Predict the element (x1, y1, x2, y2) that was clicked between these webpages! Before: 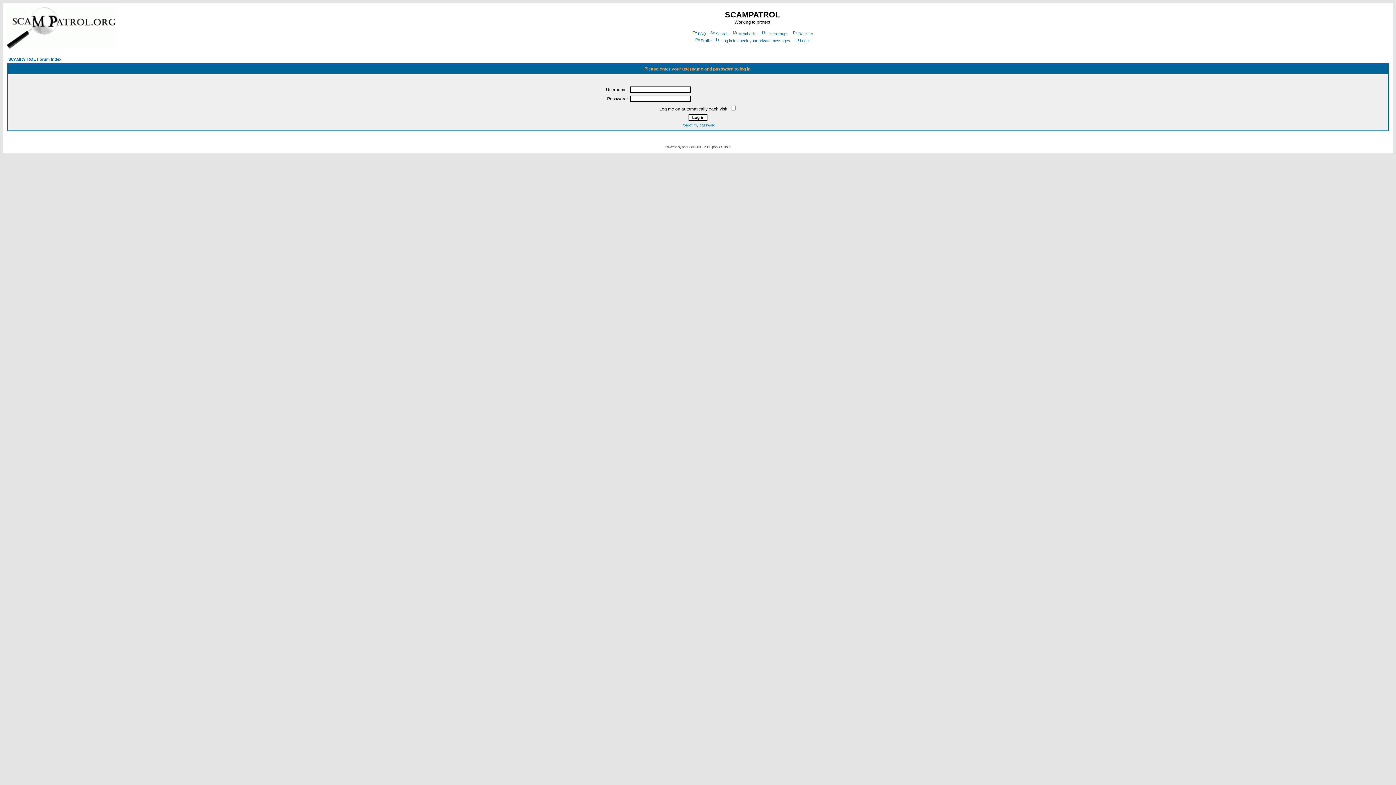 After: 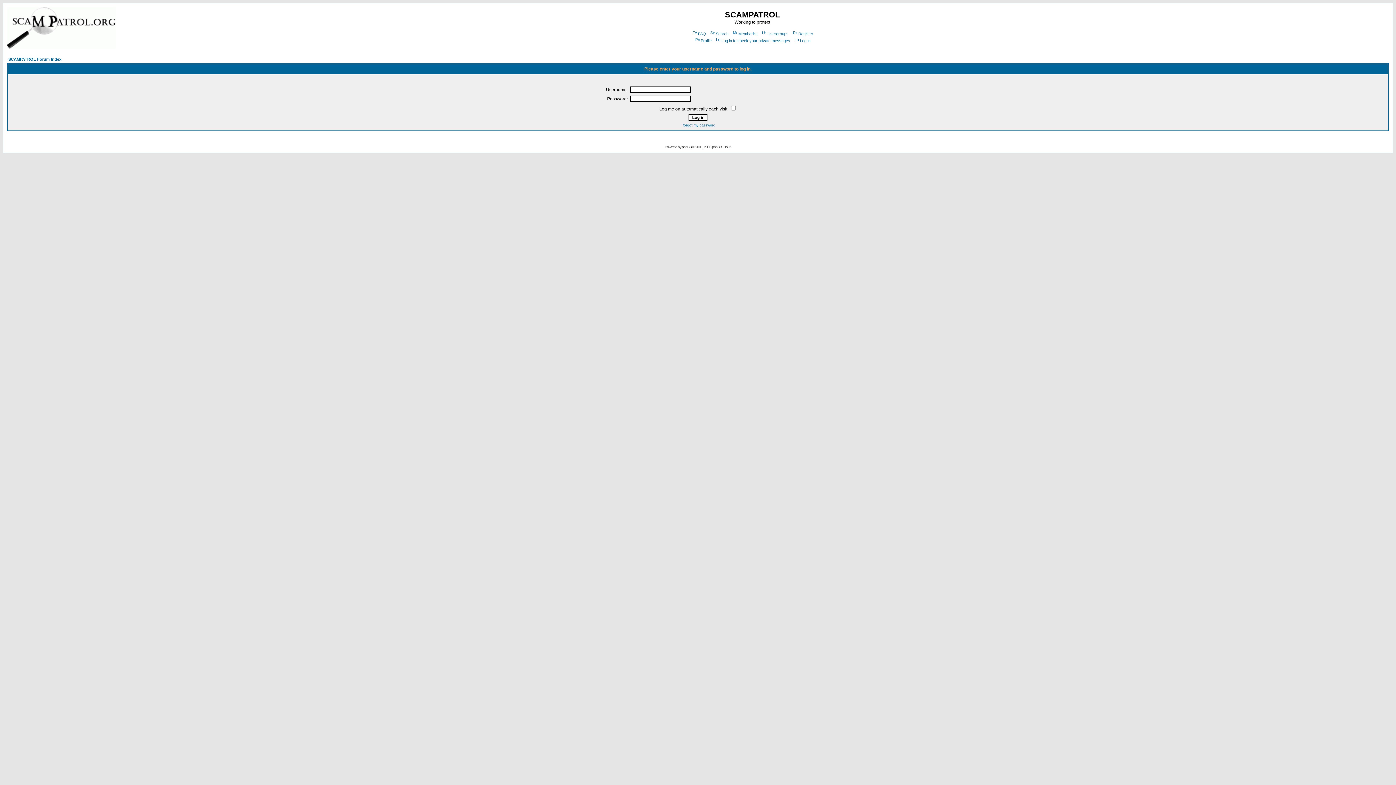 Action: label: phpBB bbox: (682, 145, 691, 149)